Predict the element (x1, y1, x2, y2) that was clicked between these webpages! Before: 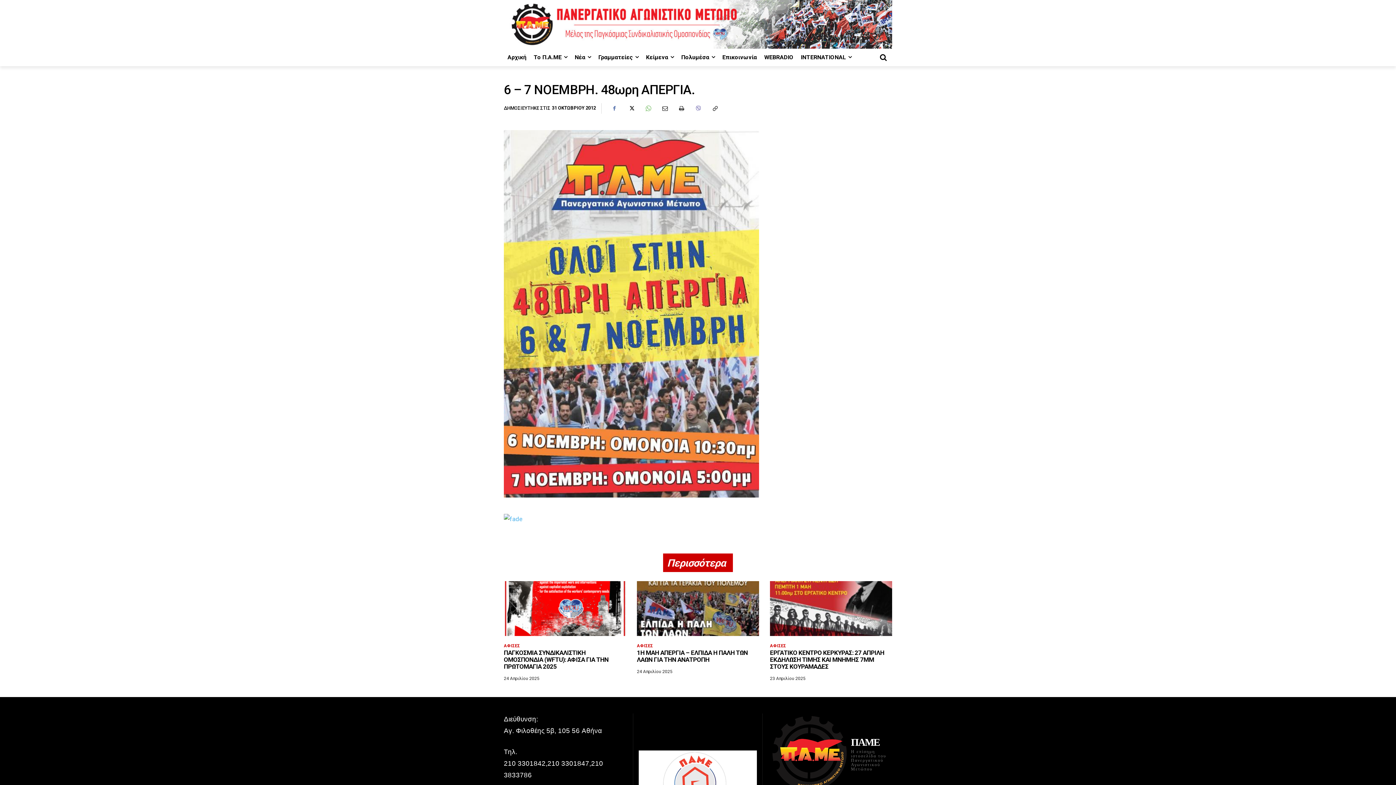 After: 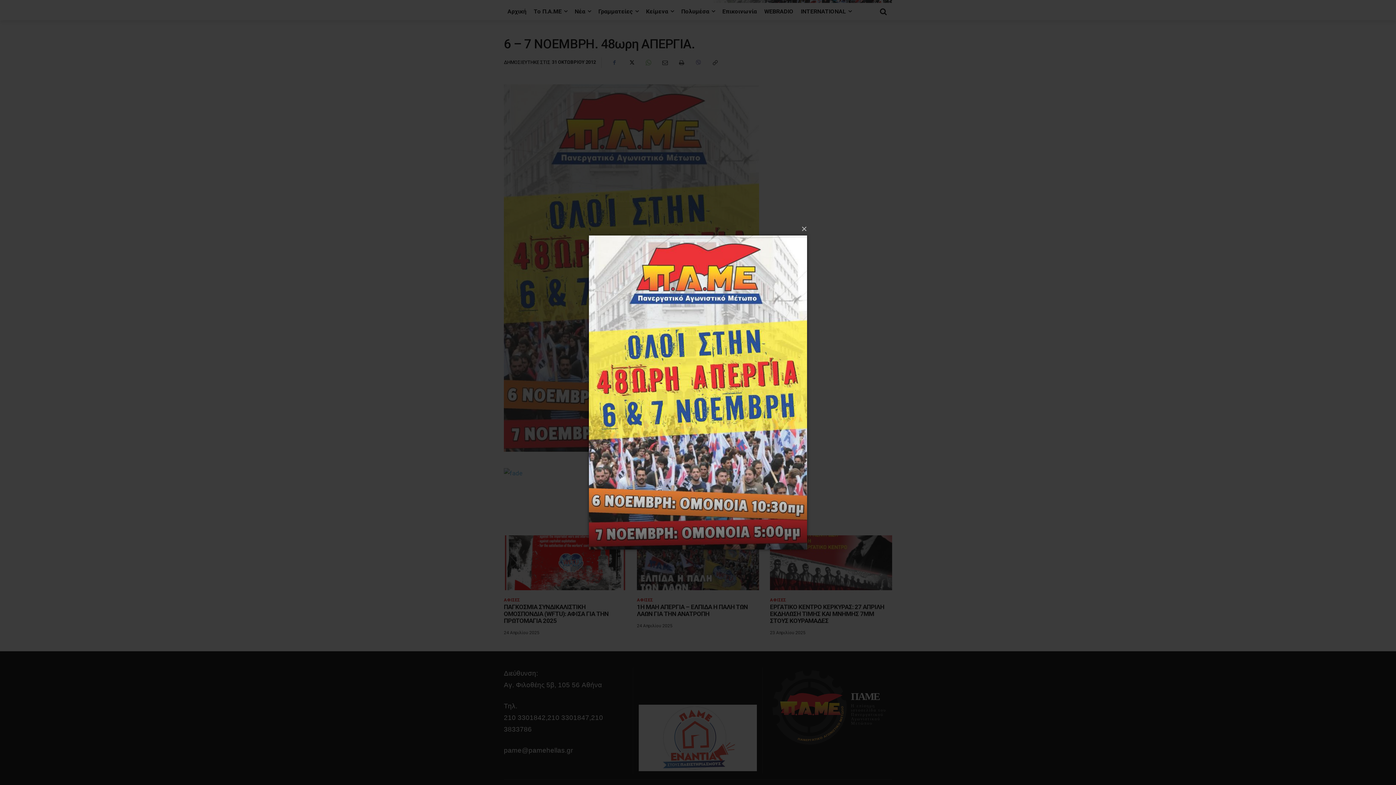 Action: bbox: (504, 130, 759, 497)